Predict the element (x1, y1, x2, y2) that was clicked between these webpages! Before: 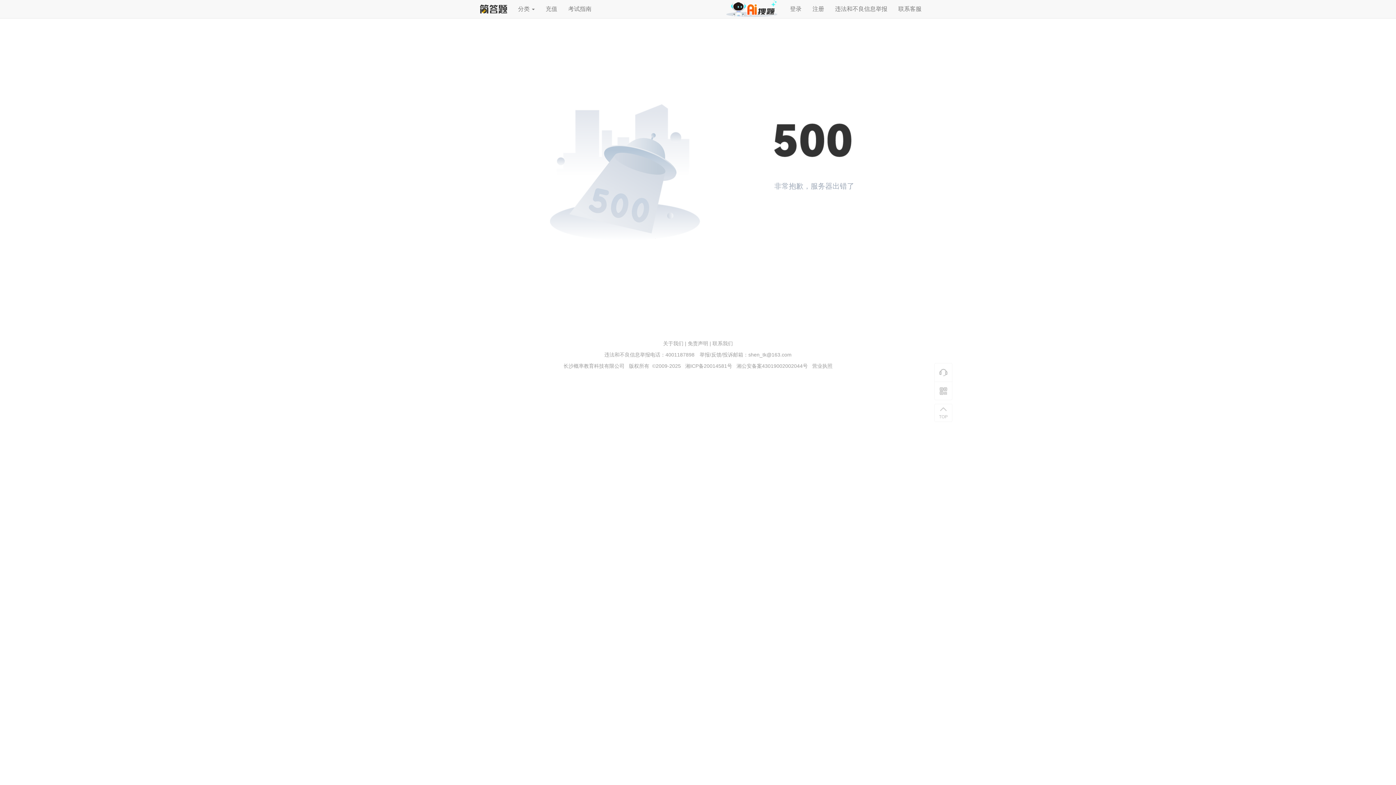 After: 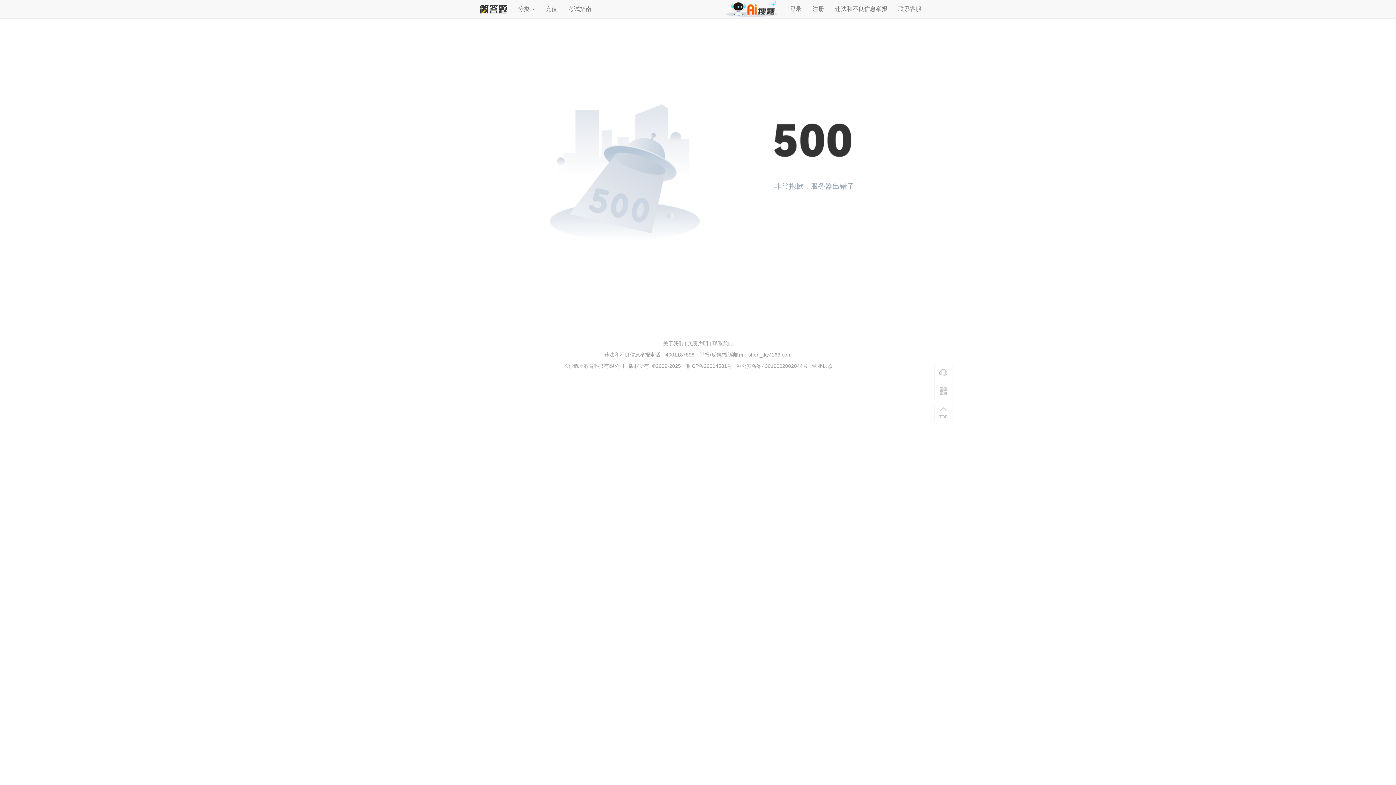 Action: label: 湘公安备案43019002002044号 bbox: (736, 363, 808, 369)